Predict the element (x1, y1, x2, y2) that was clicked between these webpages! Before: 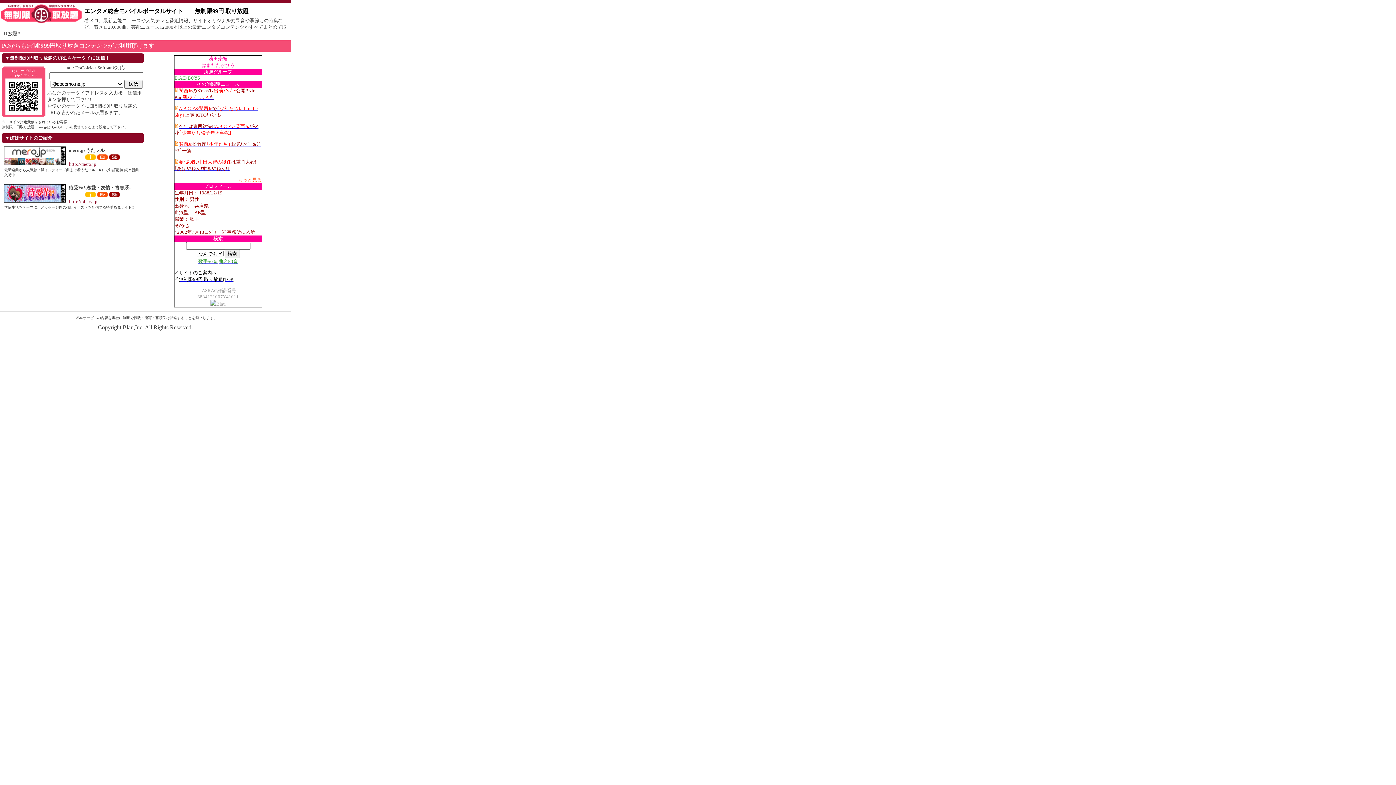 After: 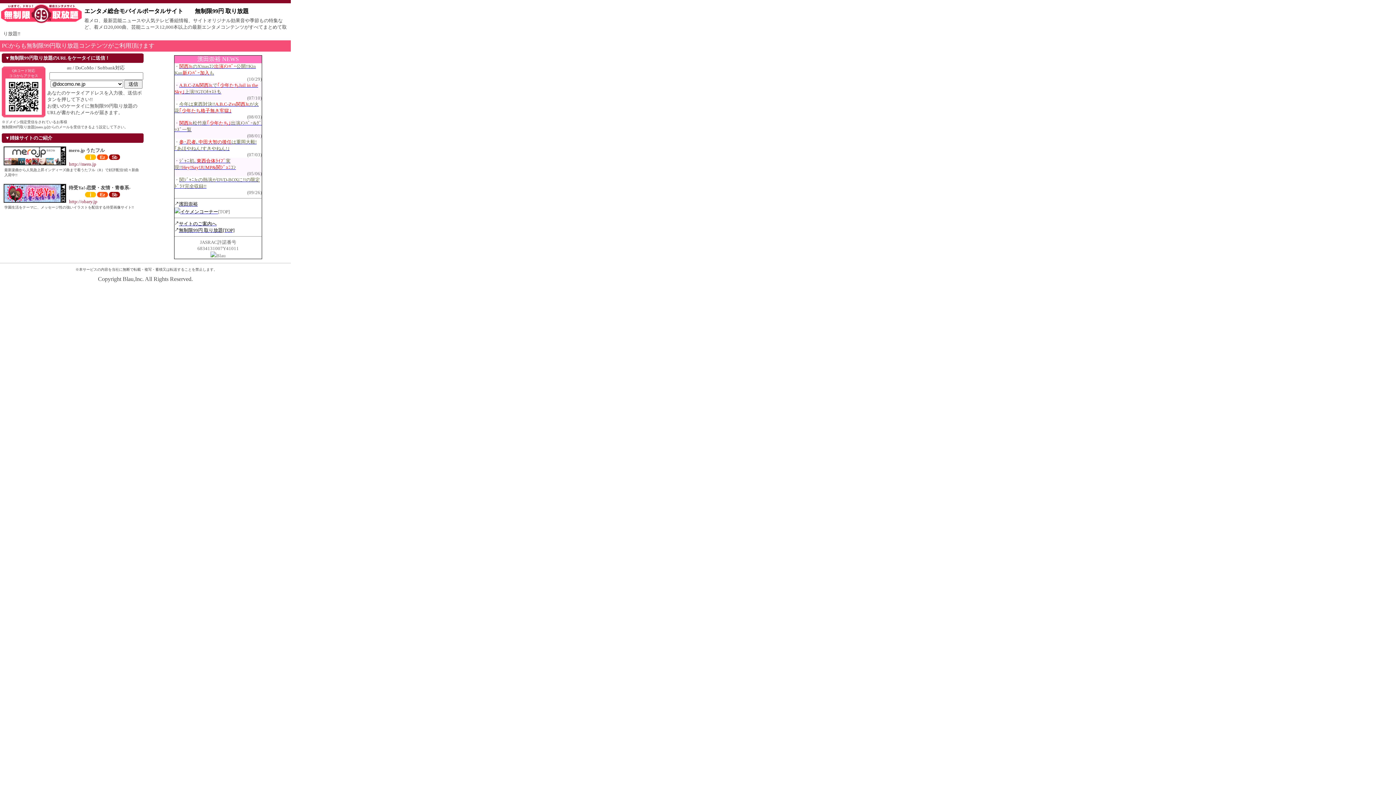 Action: bbox: (238, 177, 261, 182) label: もっと見る